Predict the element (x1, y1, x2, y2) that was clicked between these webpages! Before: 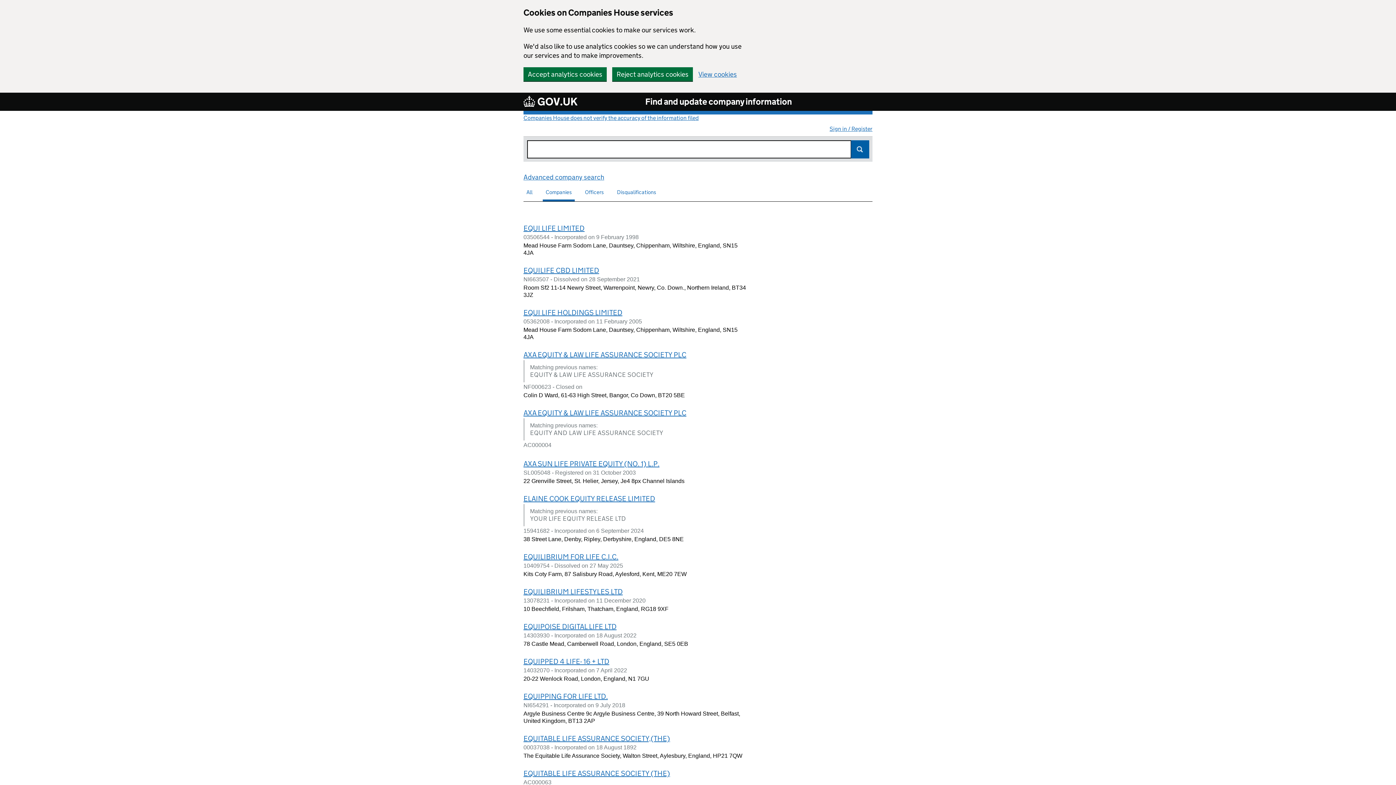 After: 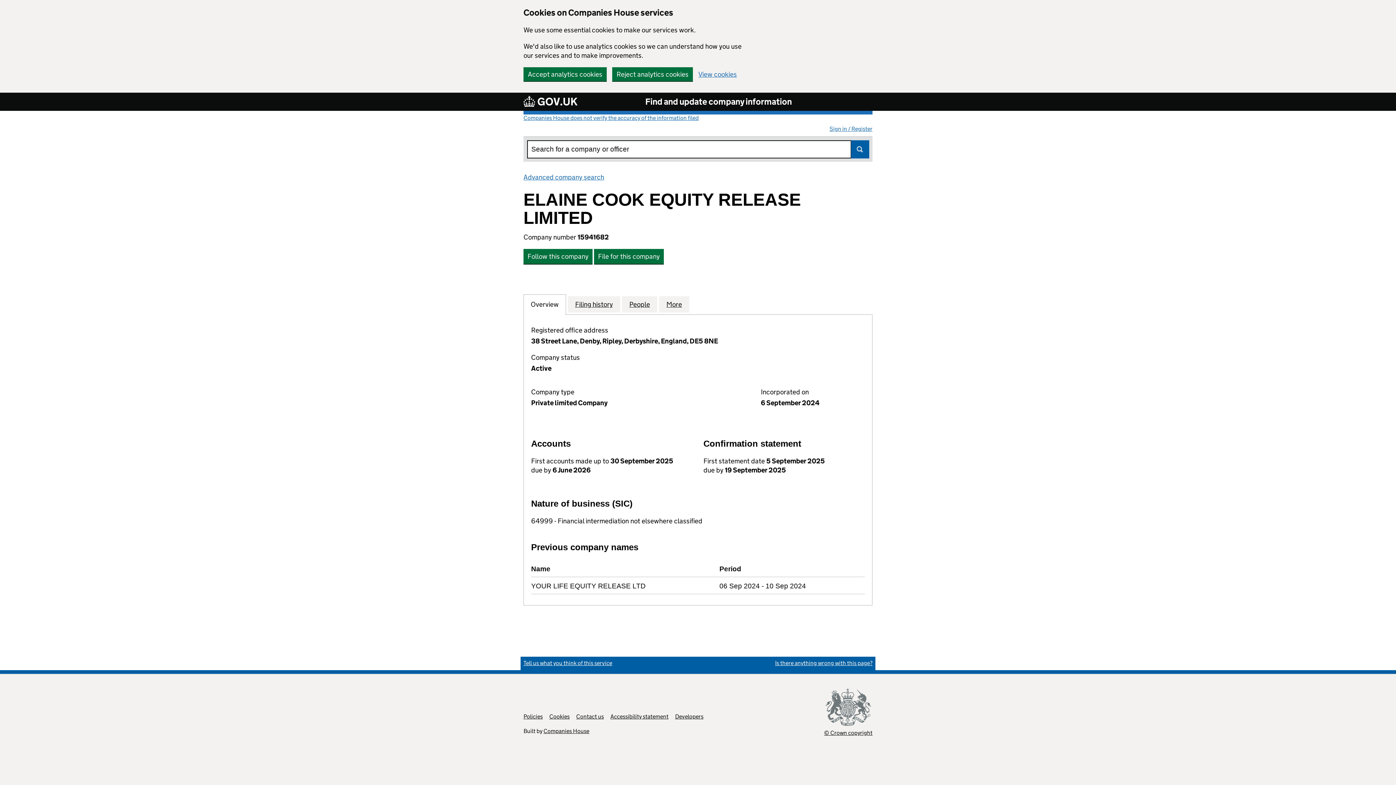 Action: label: ELAINE COOK EQUITY RELEASE LIMITED bbox: (523, 494, 655, 503)